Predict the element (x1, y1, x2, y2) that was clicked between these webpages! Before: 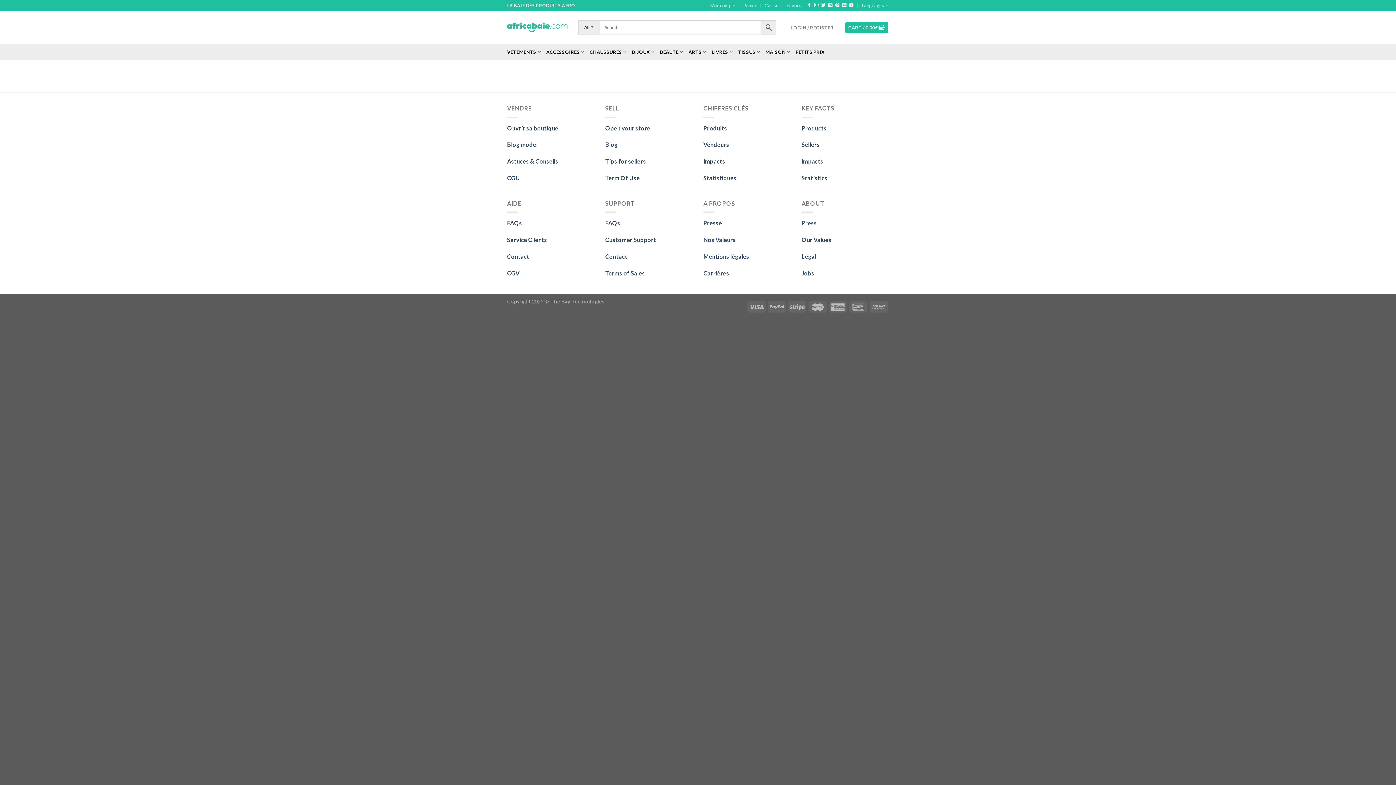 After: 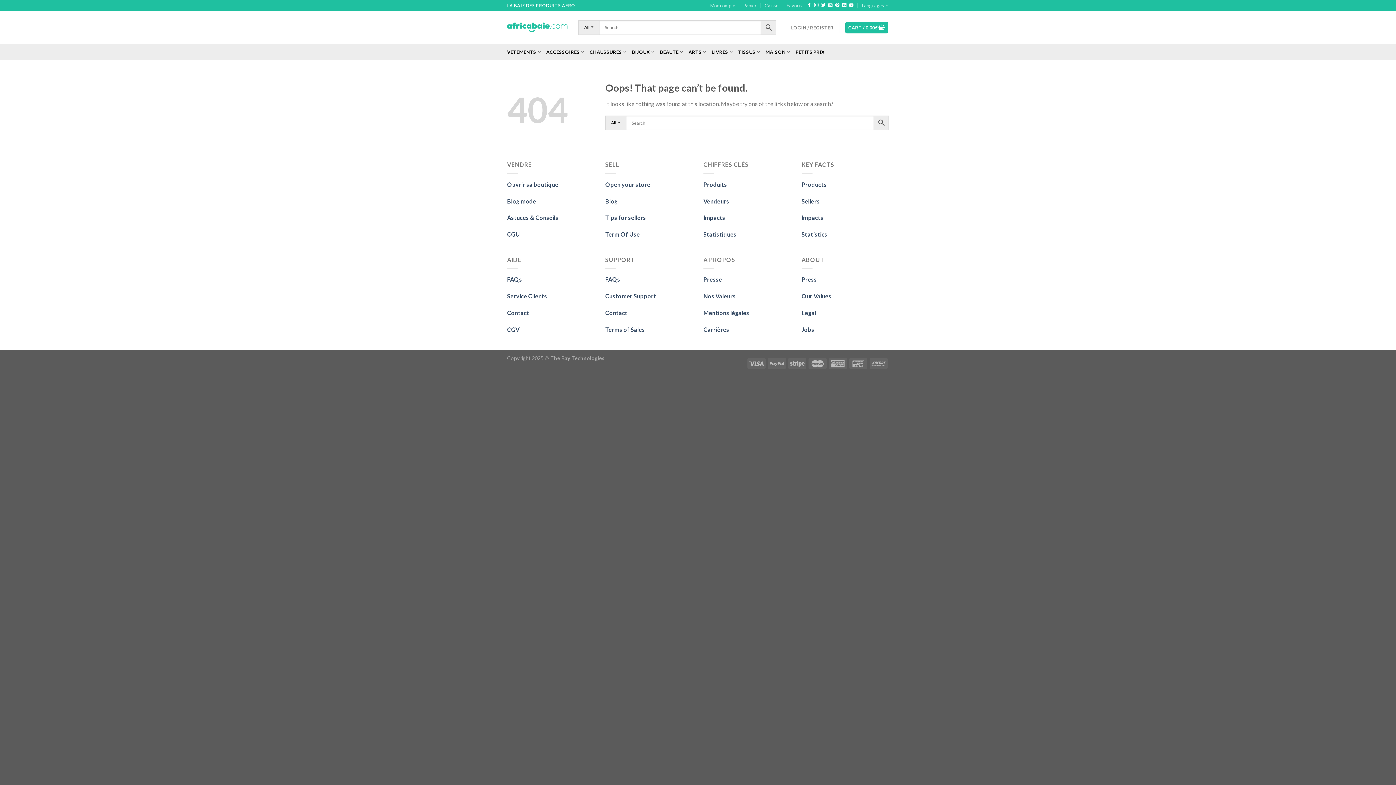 Action: label: Statistiques bbox: (703, 174, 736, 181)